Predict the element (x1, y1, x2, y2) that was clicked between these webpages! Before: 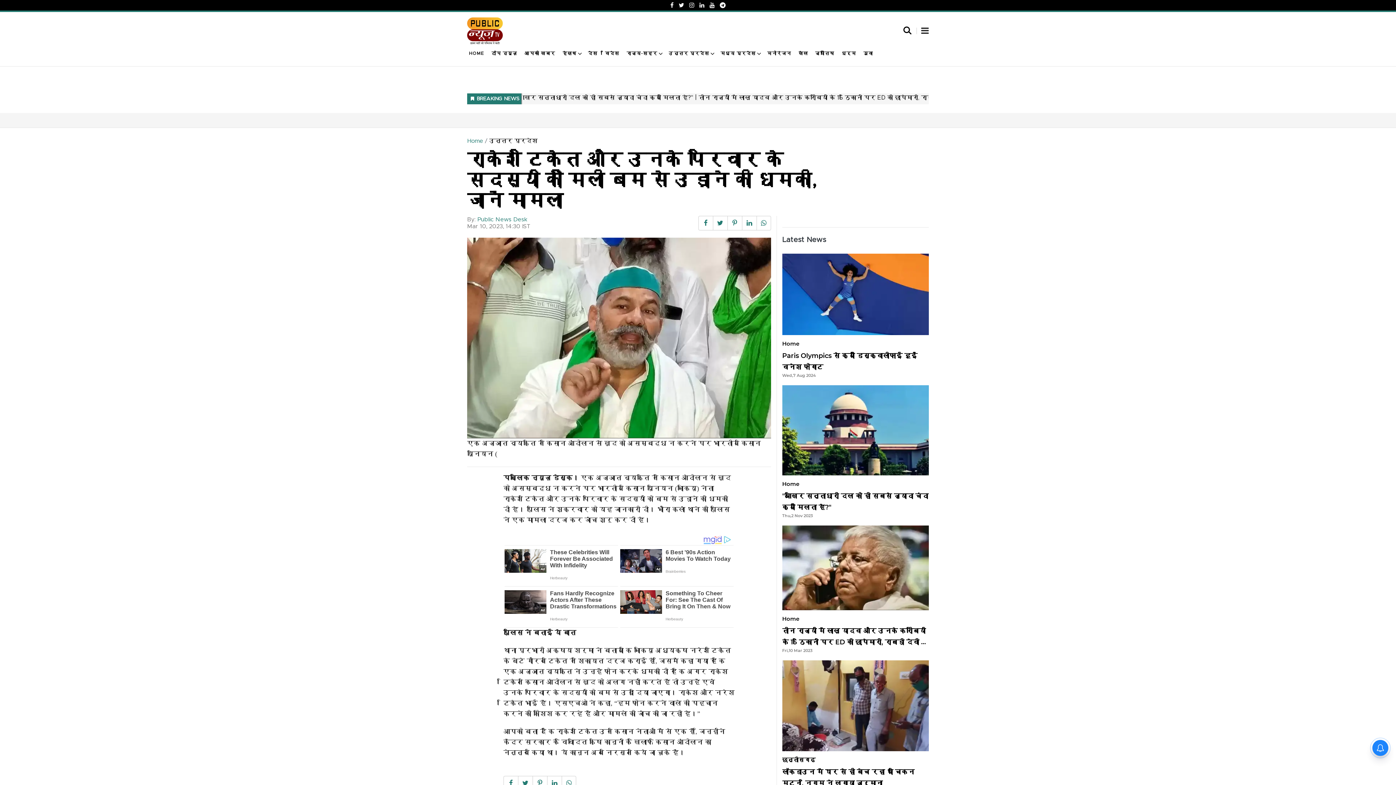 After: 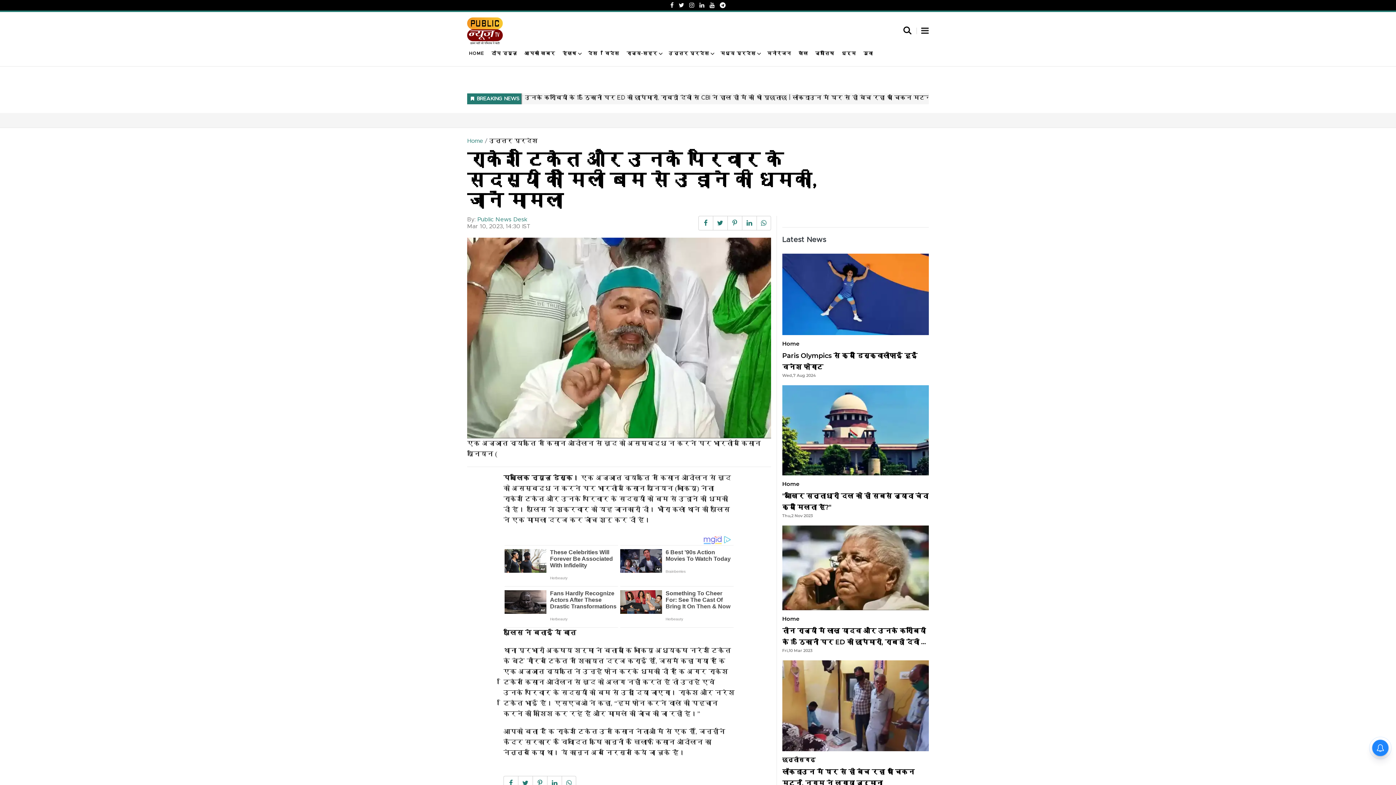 Action: bbox: (707, 0, 717, 10)